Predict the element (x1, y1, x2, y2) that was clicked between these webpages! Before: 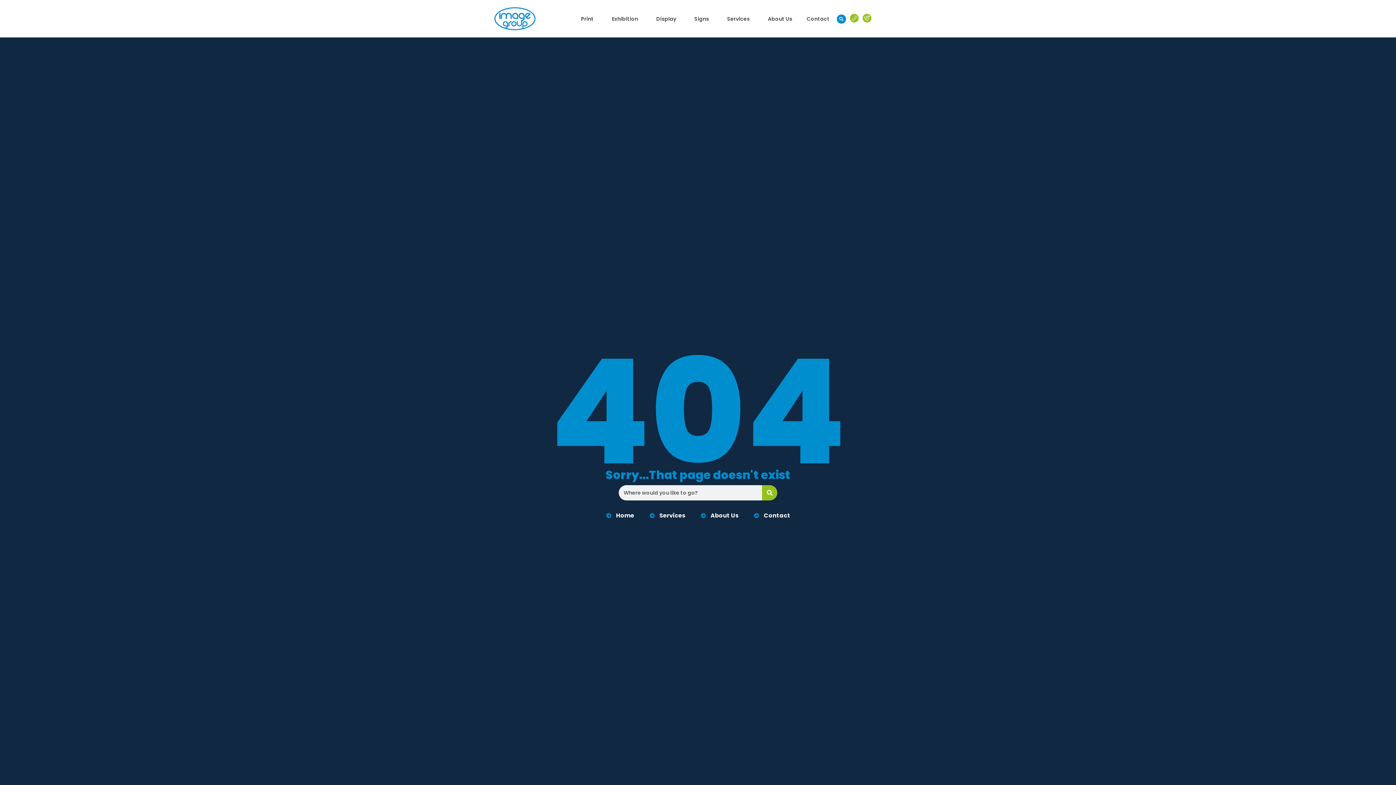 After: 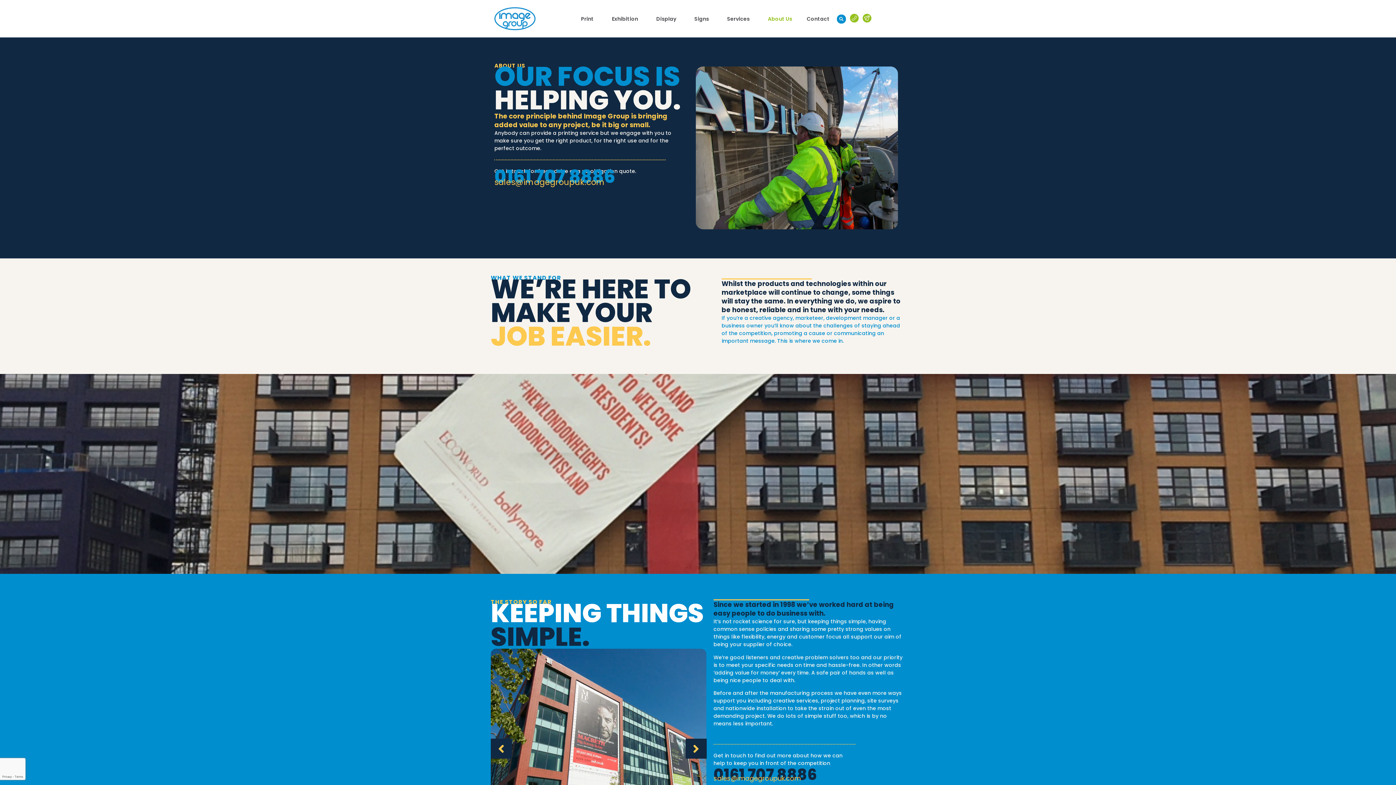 Action: label: About Us bbox: (768, 10, 792, 27)